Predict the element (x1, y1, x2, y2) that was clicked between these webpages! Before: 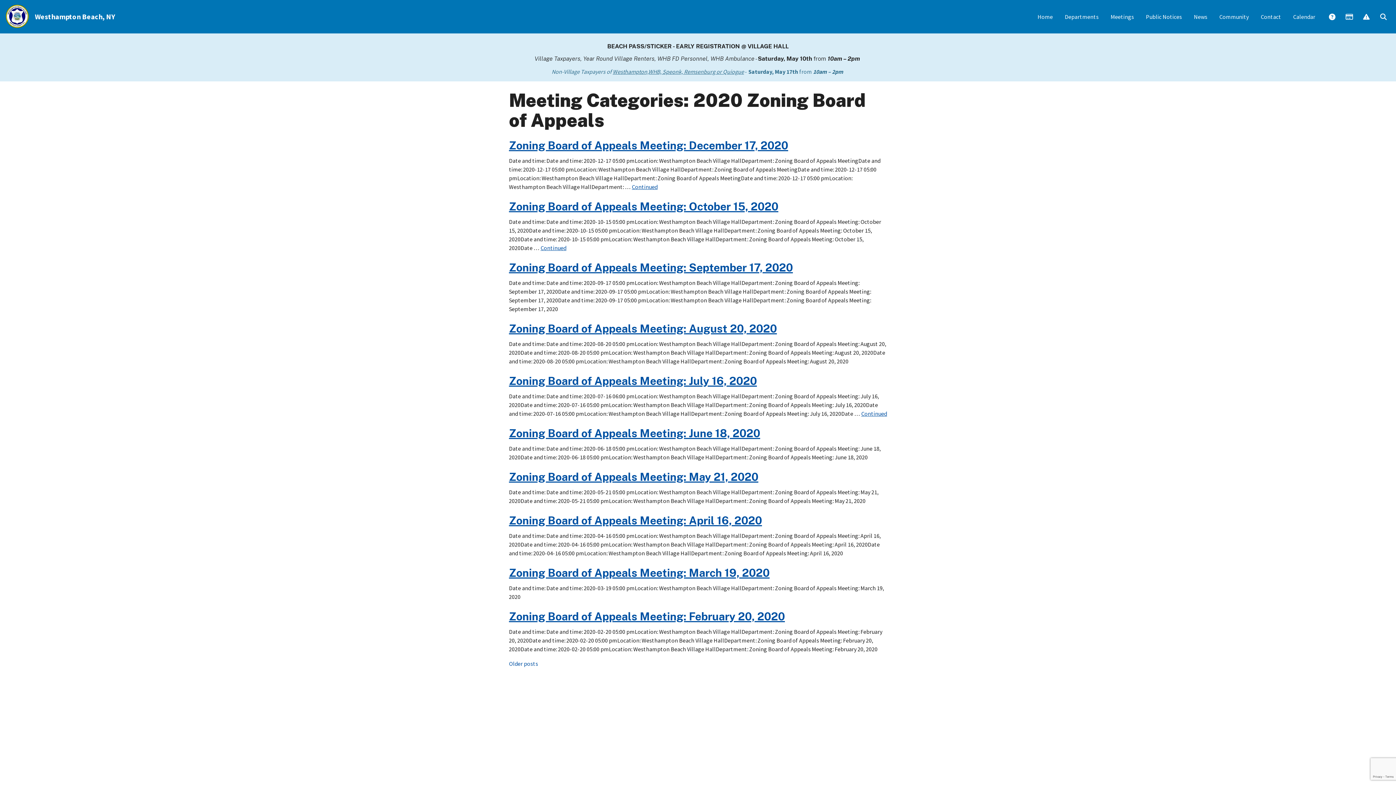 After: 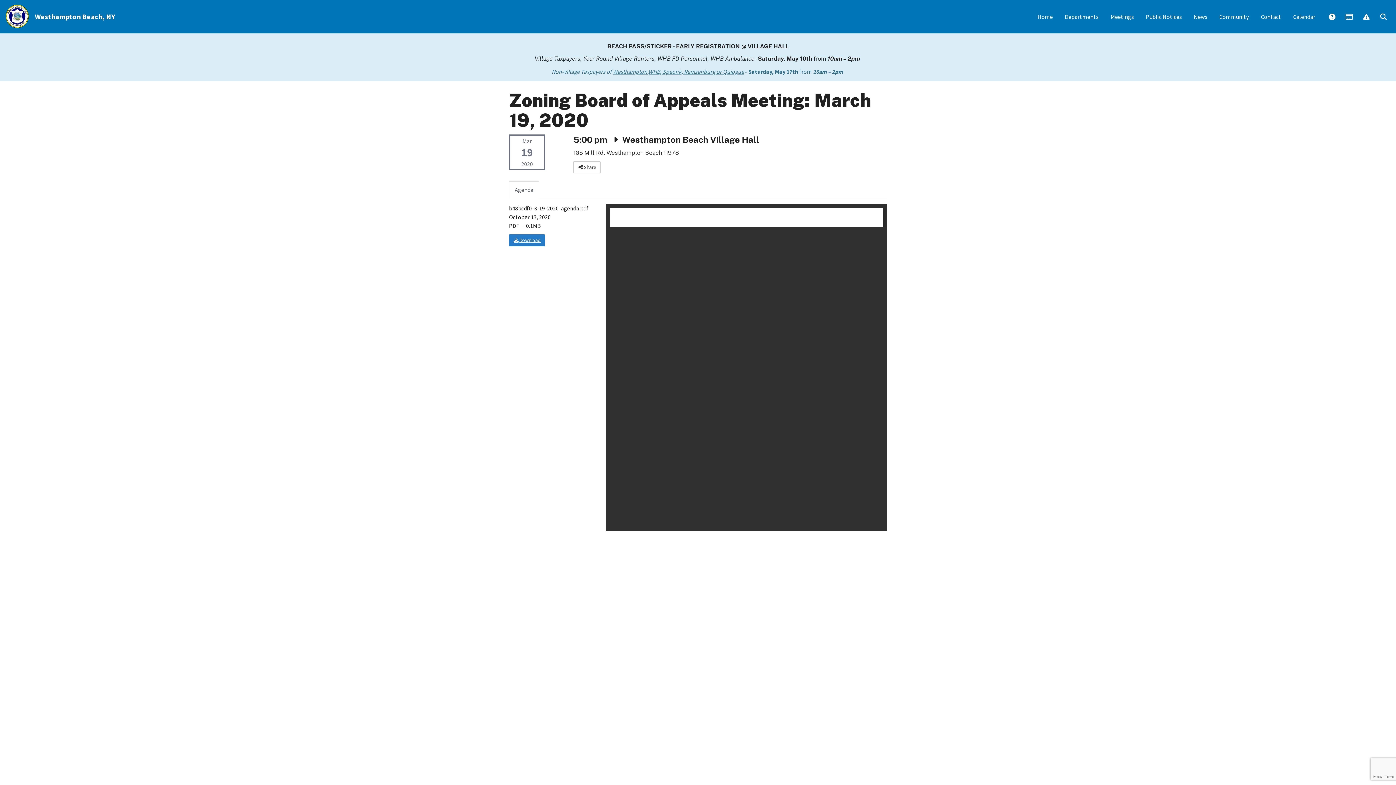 Action: bbox: (509, 566, 769, 579) label: Zoning Board of Appeals Meeting: March 19, 2020